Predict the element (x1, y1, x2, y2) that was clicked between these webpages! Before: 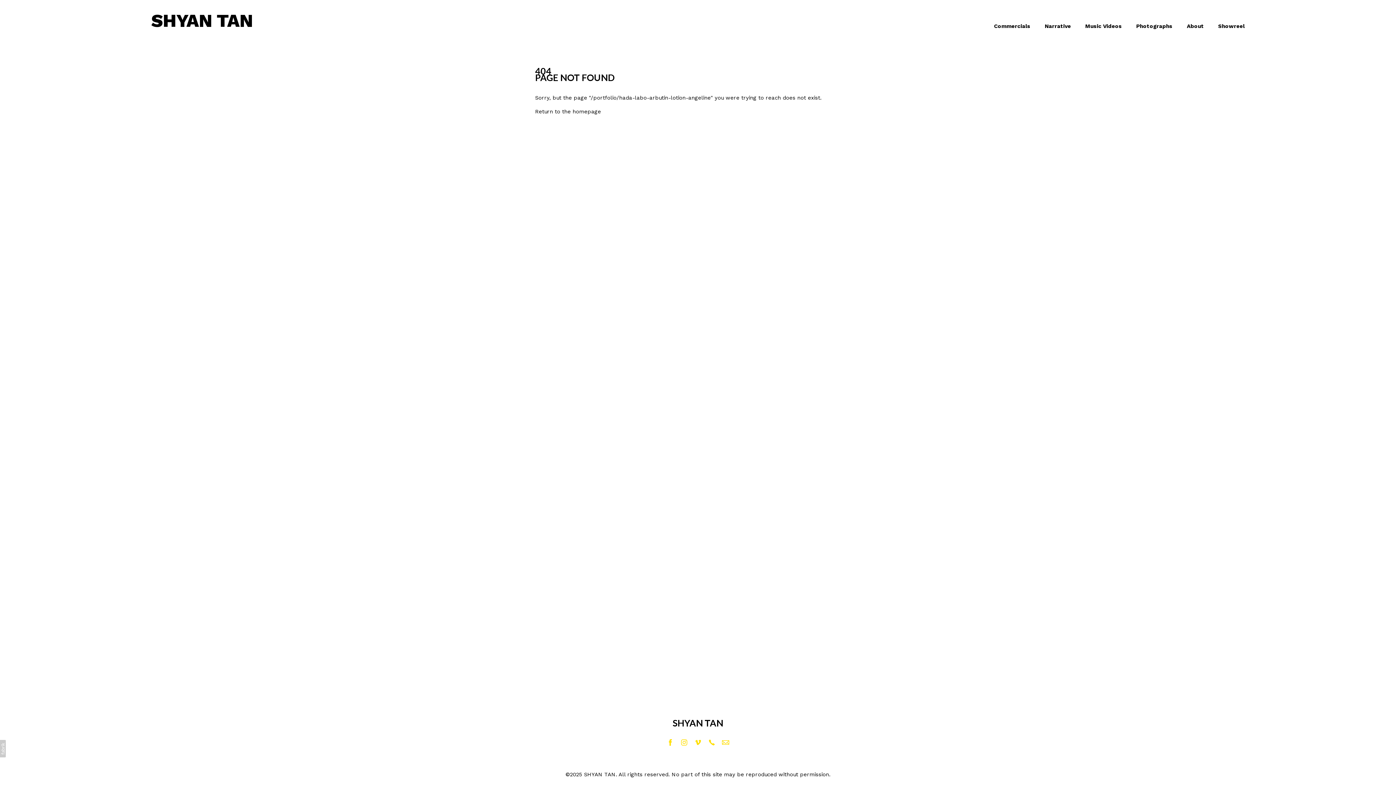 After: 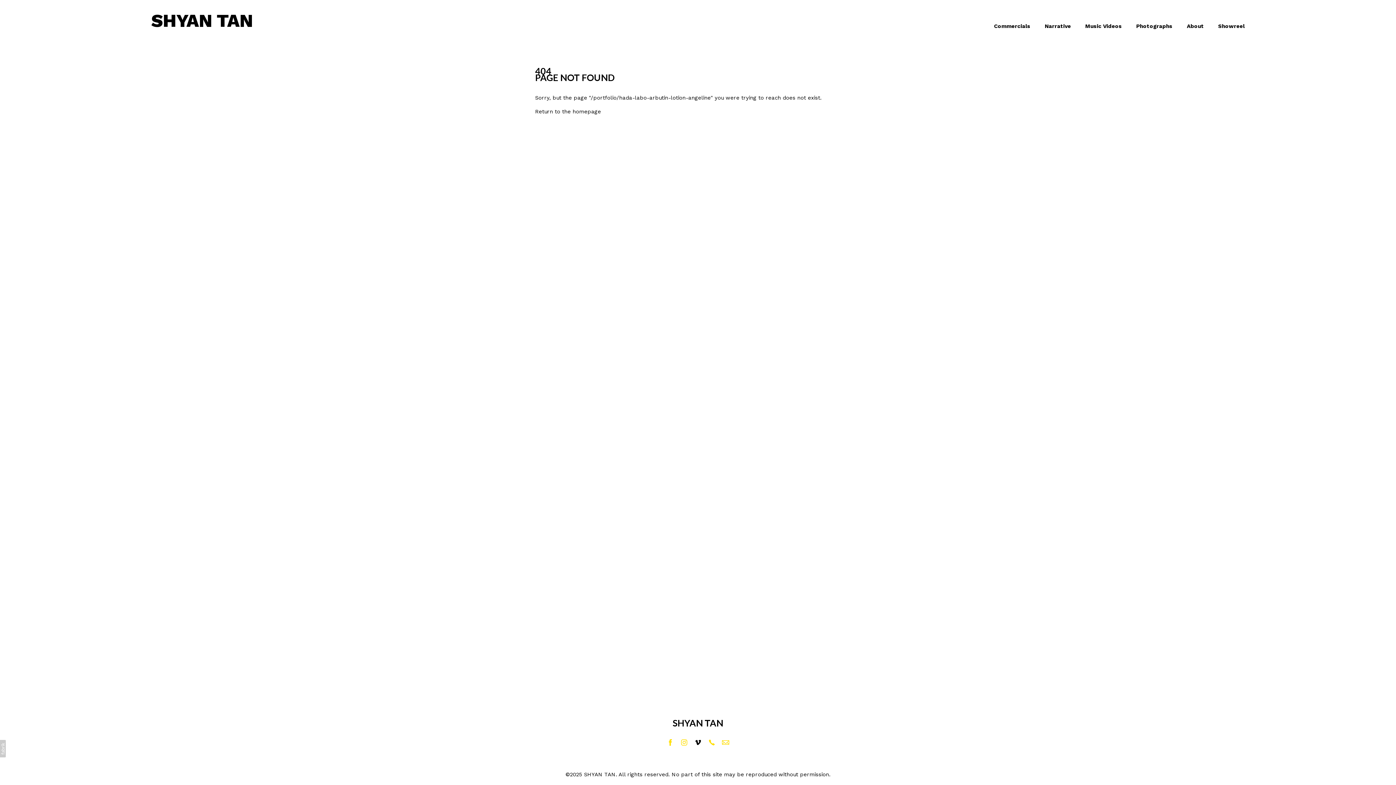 Action: bbox: (692, 737, 704, 748)